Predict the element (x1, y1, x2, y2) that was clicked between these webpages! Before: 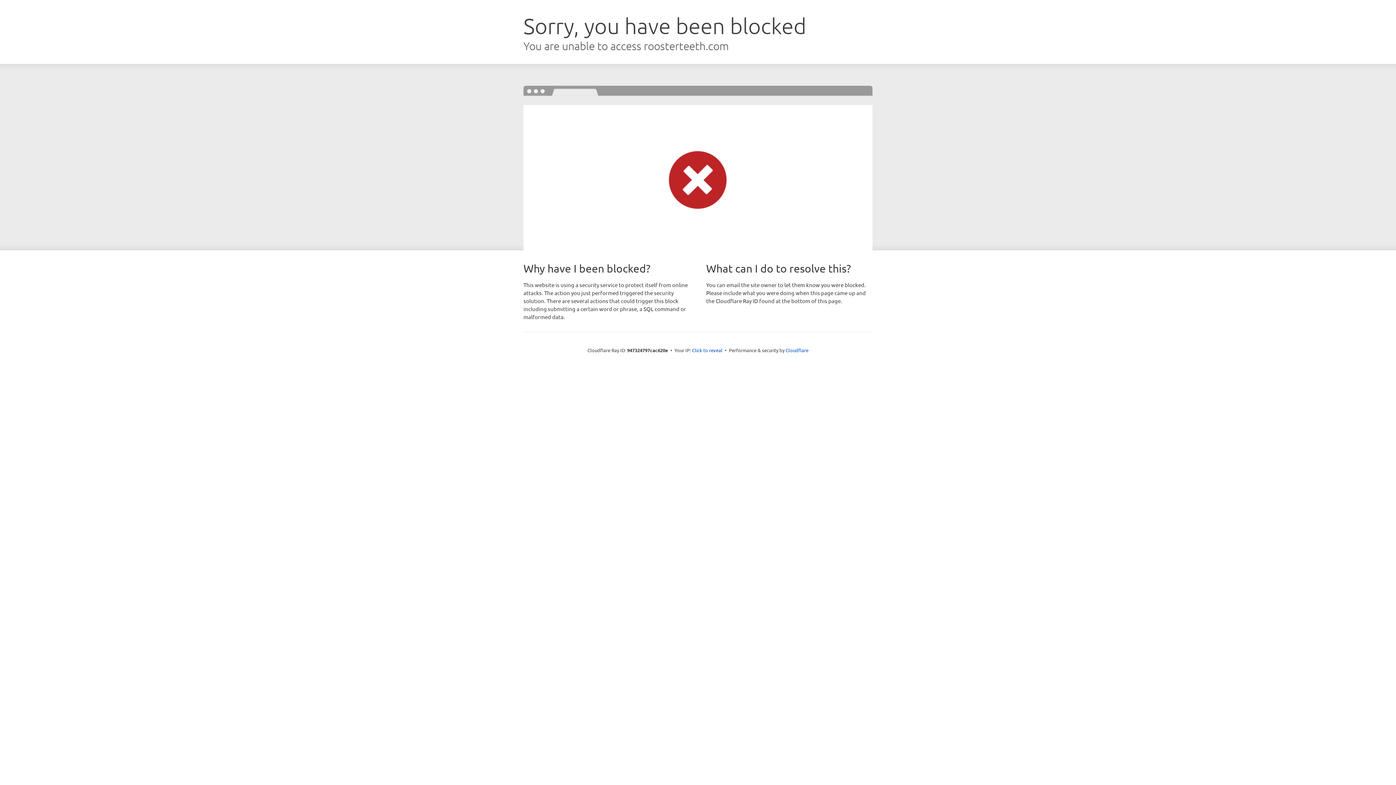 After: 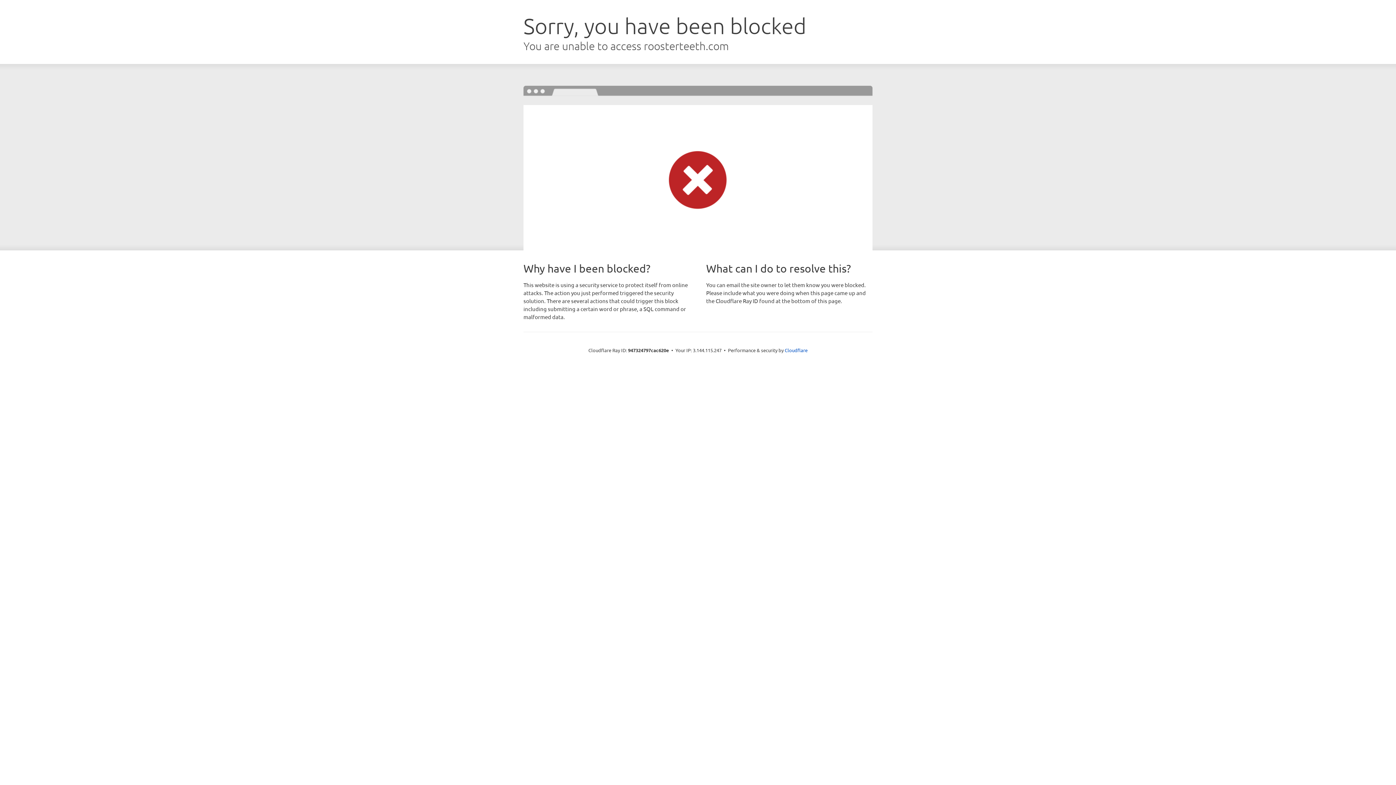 Action: bbox: (692, 346, 722, 353) label: Click to reveal